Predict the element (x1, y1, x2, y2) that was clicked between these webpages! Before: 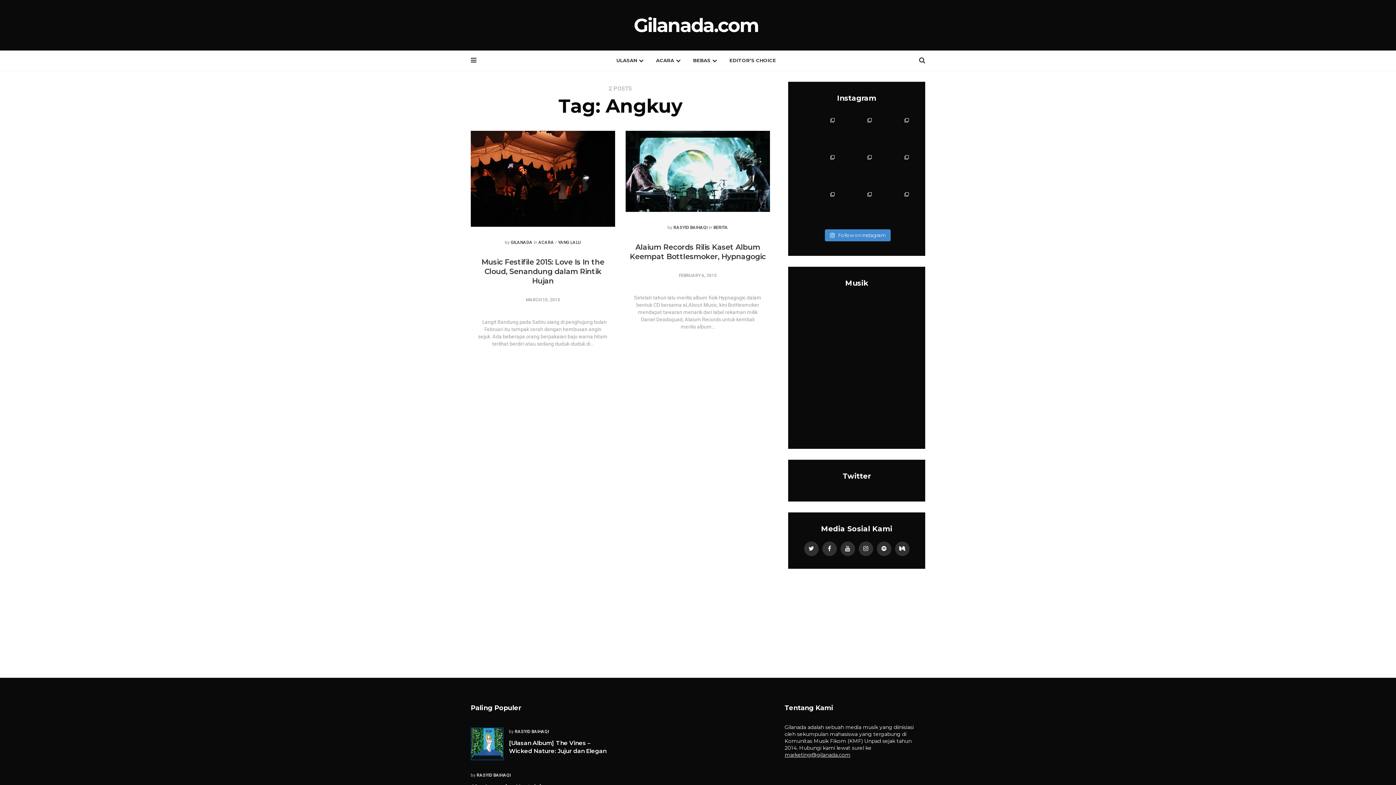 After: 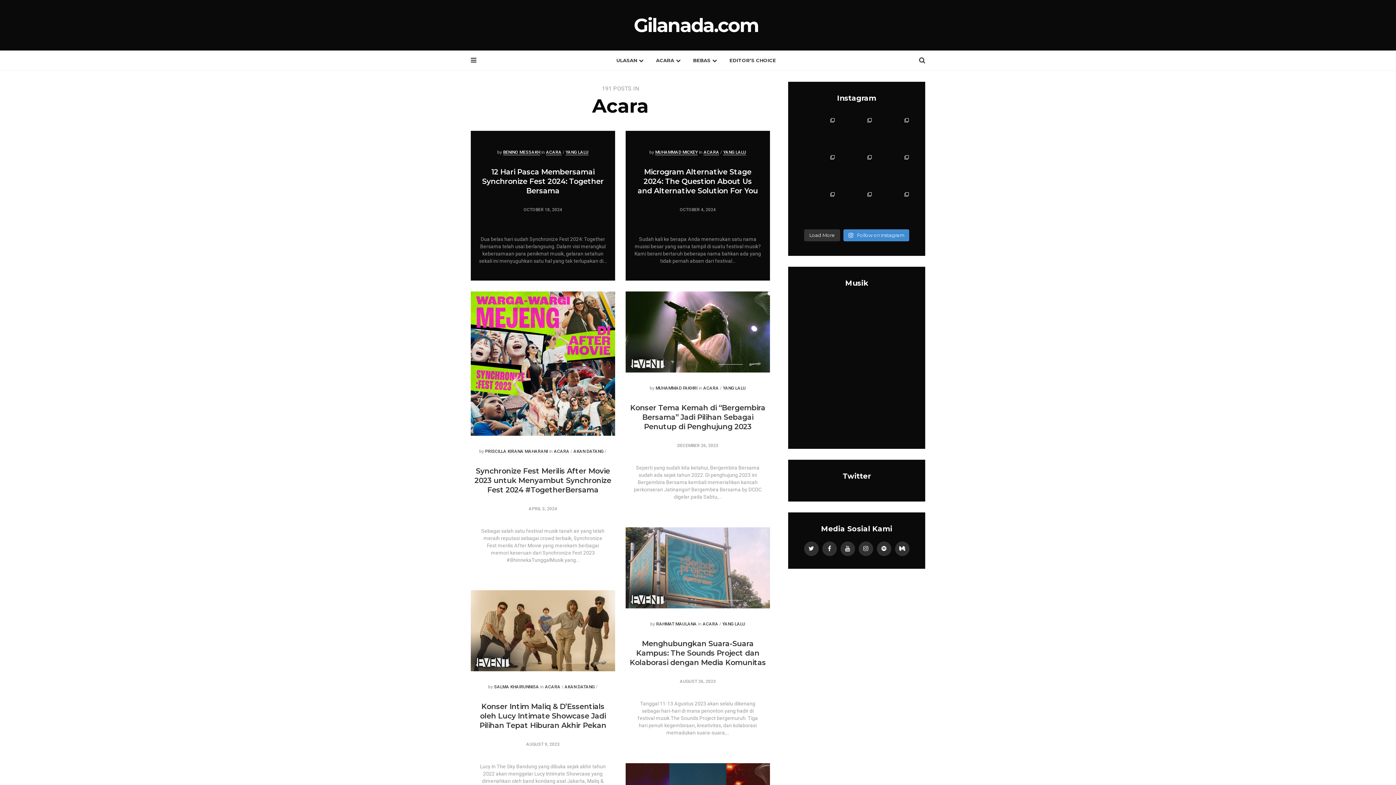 Action: label: ACARA bbox: (538, 240, 554, 245)